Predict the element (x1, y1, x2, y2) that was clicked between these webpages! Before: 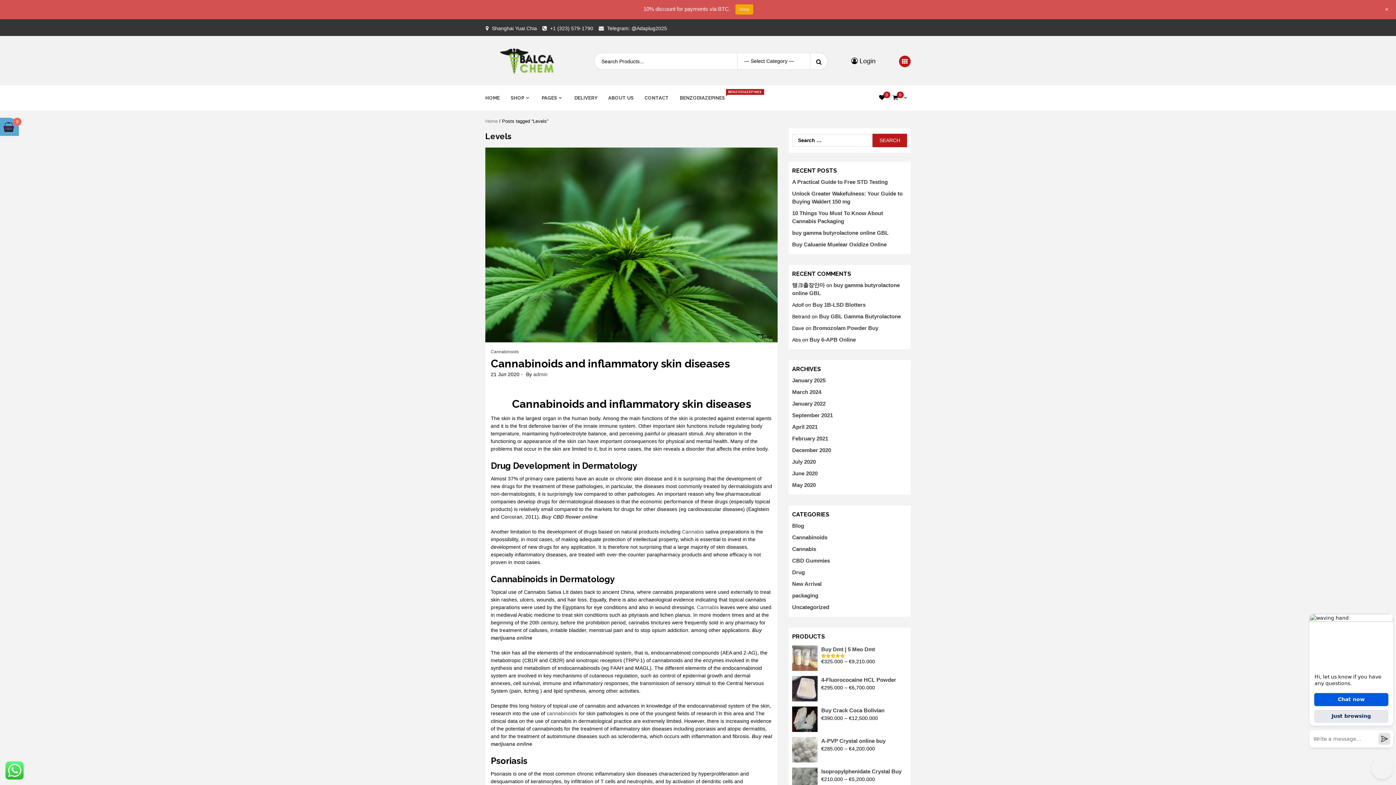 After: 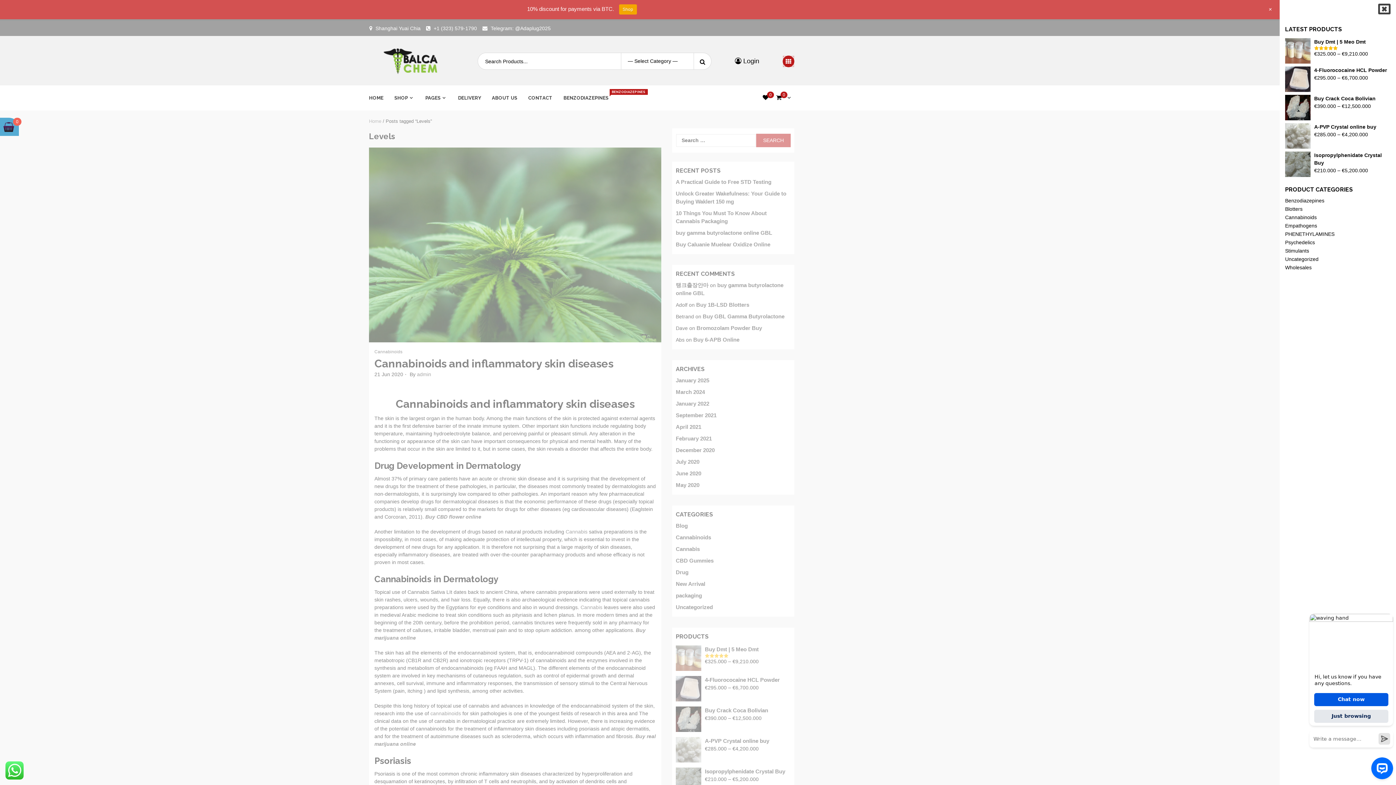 Action: bbox: (899, 58, 910, 64)